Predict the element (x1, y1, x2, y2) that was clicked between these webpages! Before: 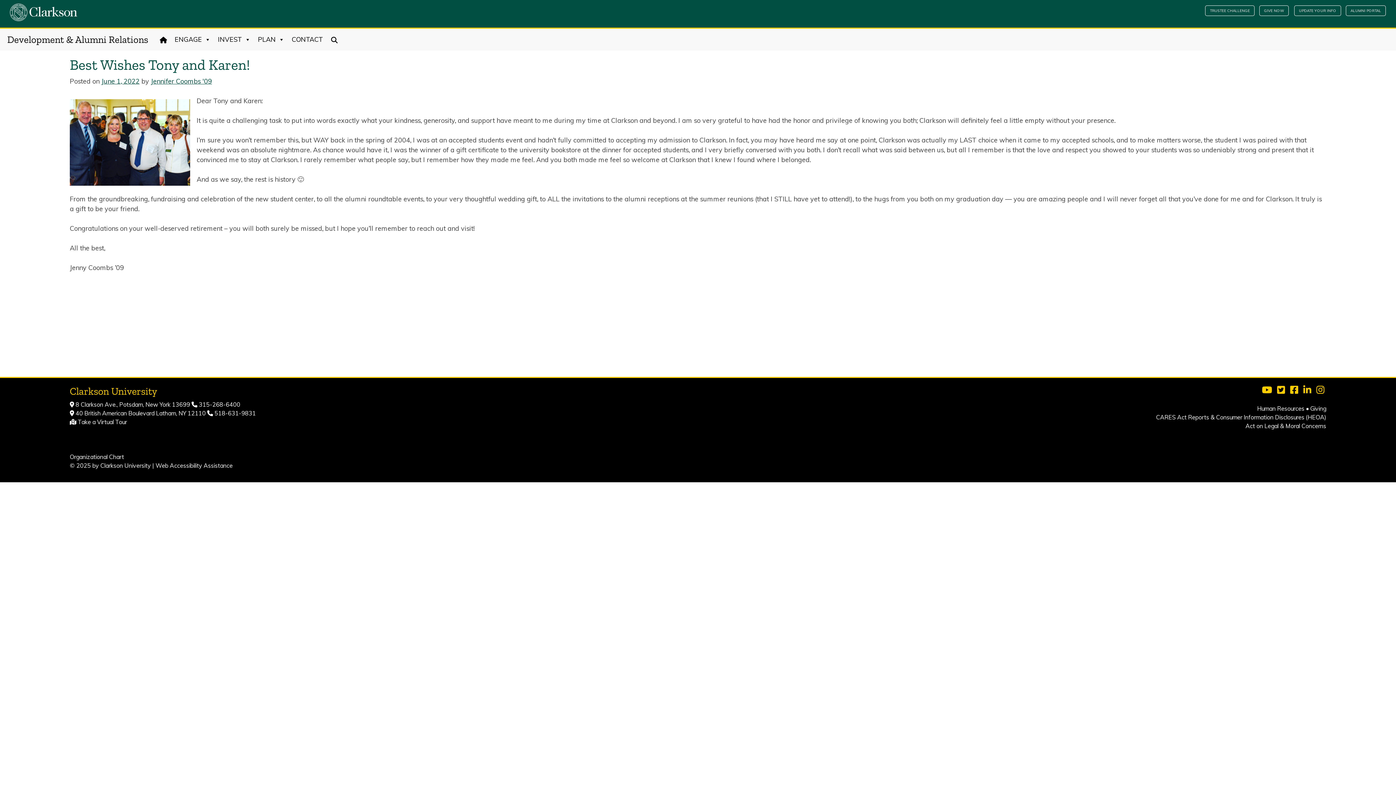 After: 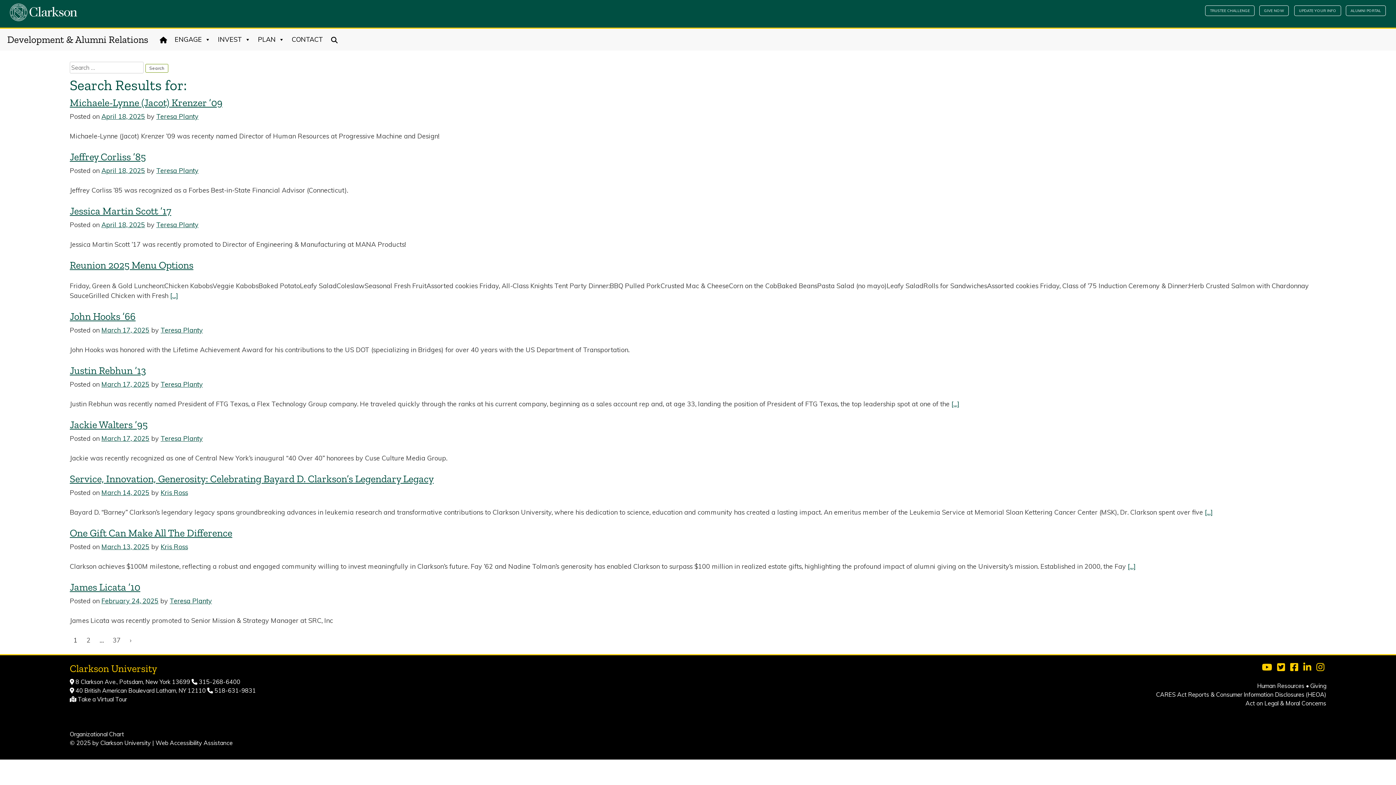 Action: label: Search bbox: (326, 32, 342, 46)